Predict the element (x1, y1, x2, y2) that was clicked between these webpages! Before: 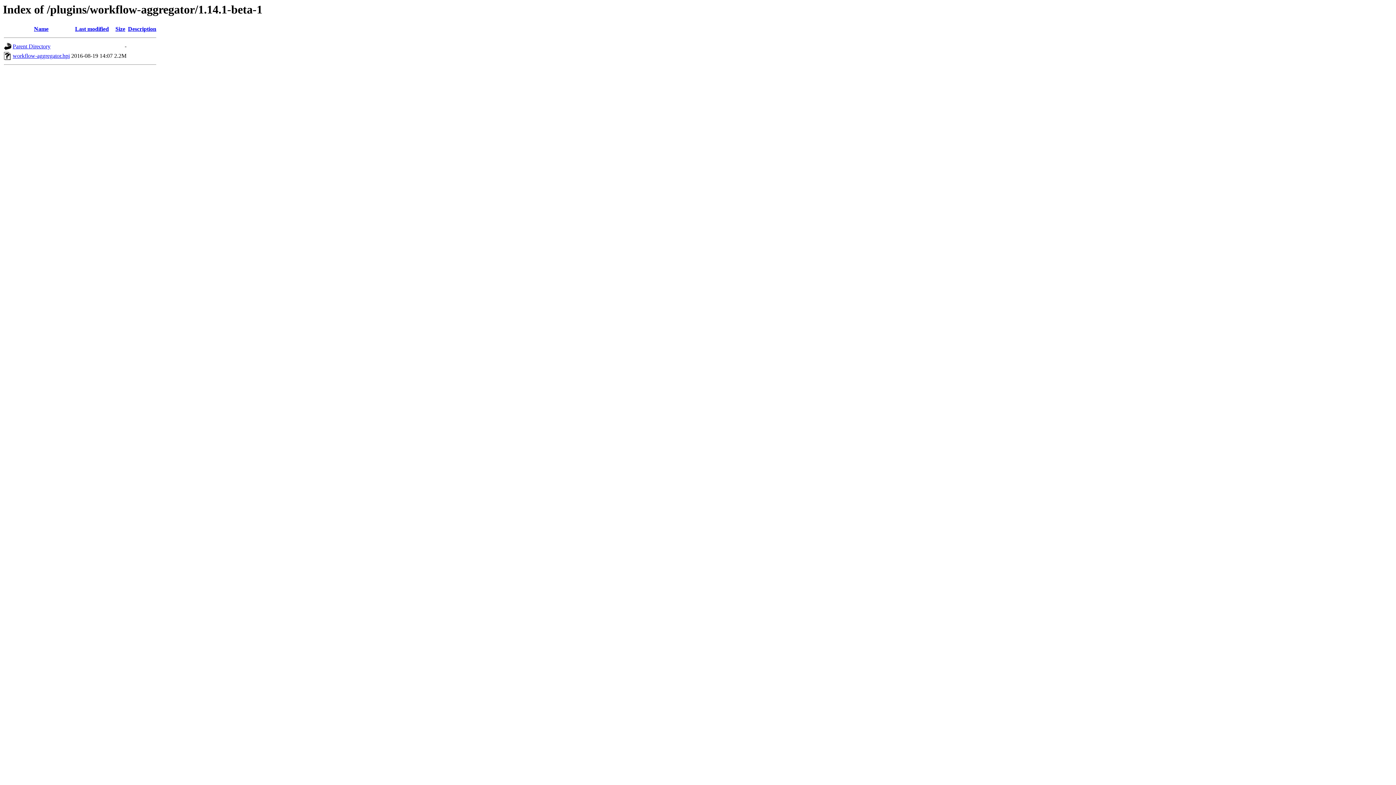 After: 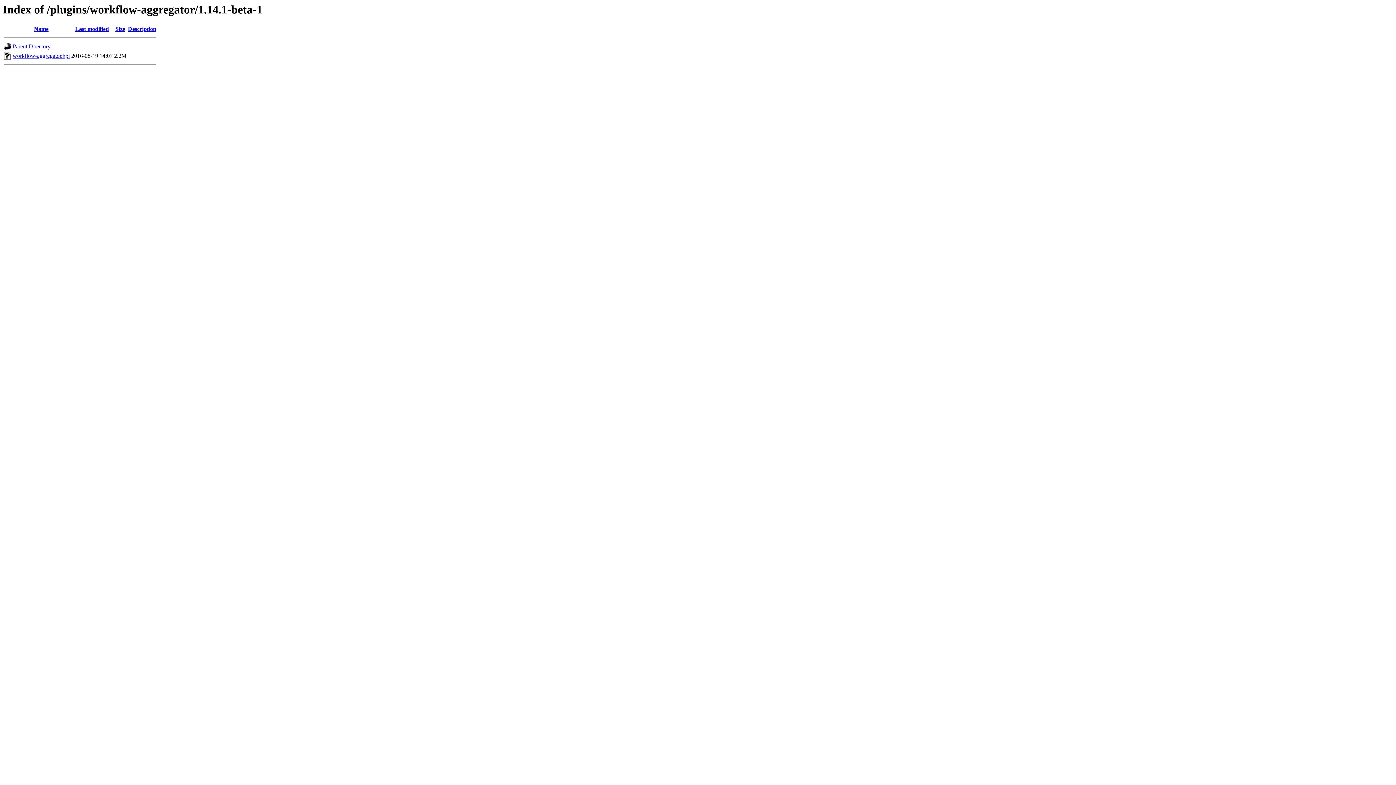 Action: bbox: (128, 25, 156, 32) label: Description